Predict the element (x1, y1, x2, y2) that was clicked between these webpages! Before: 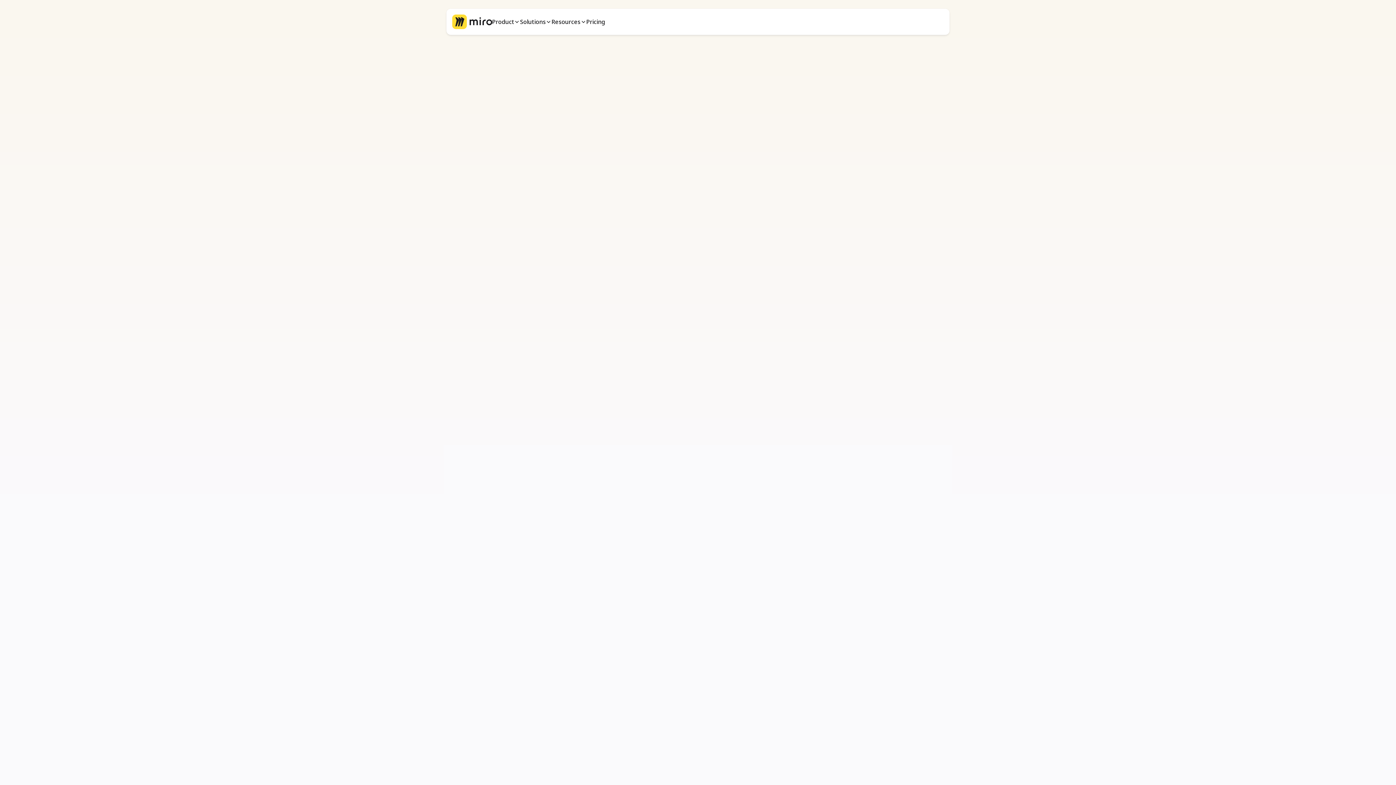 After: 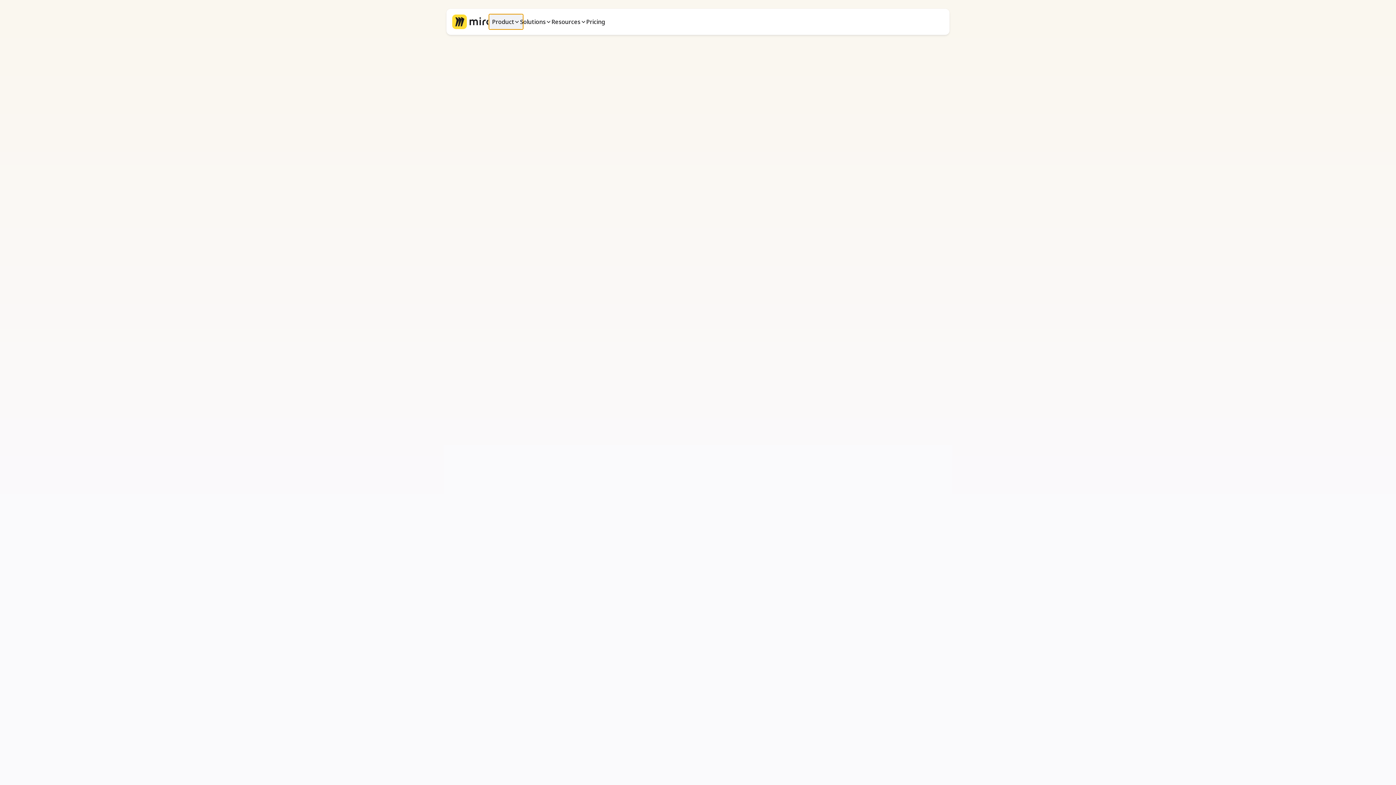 Action: bbox: (489, 14, 523, 29) label: menu Product